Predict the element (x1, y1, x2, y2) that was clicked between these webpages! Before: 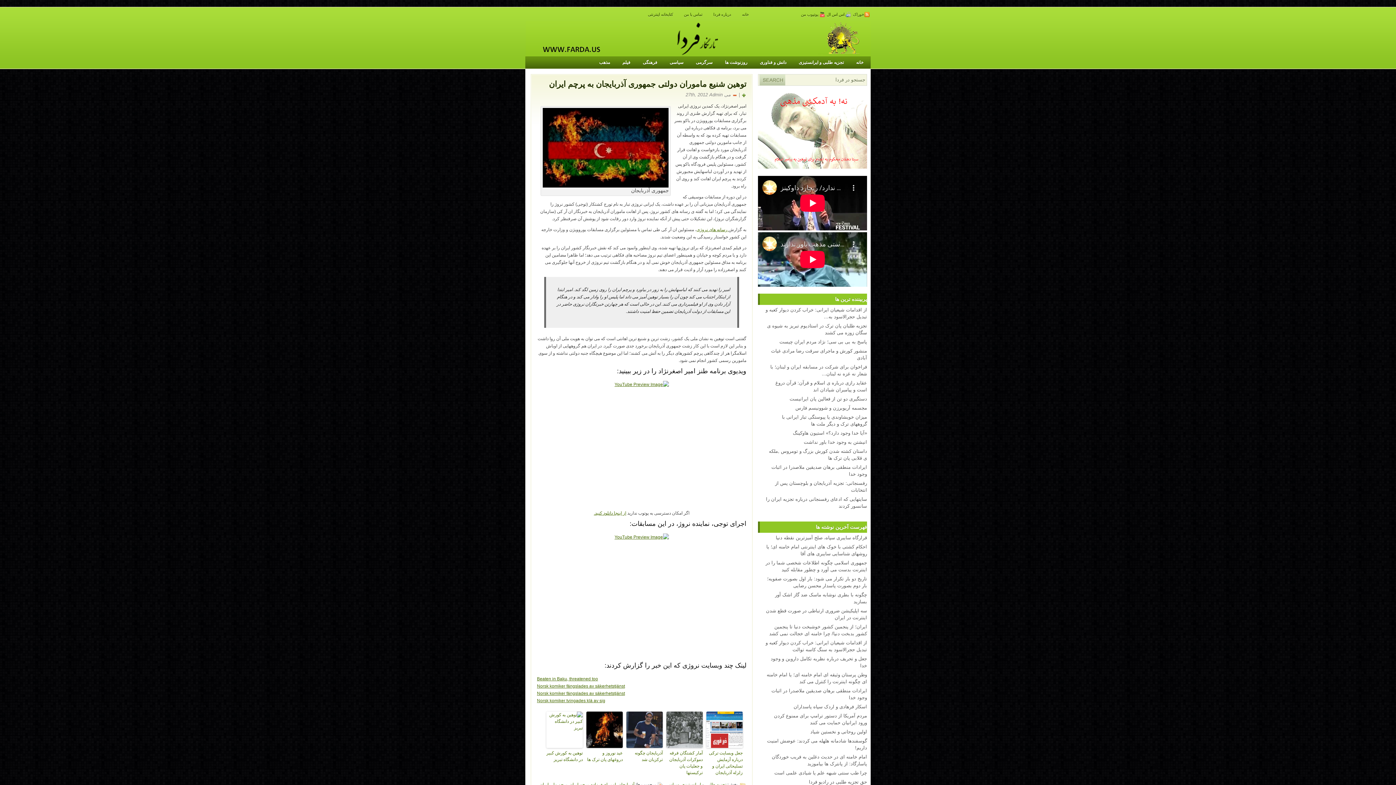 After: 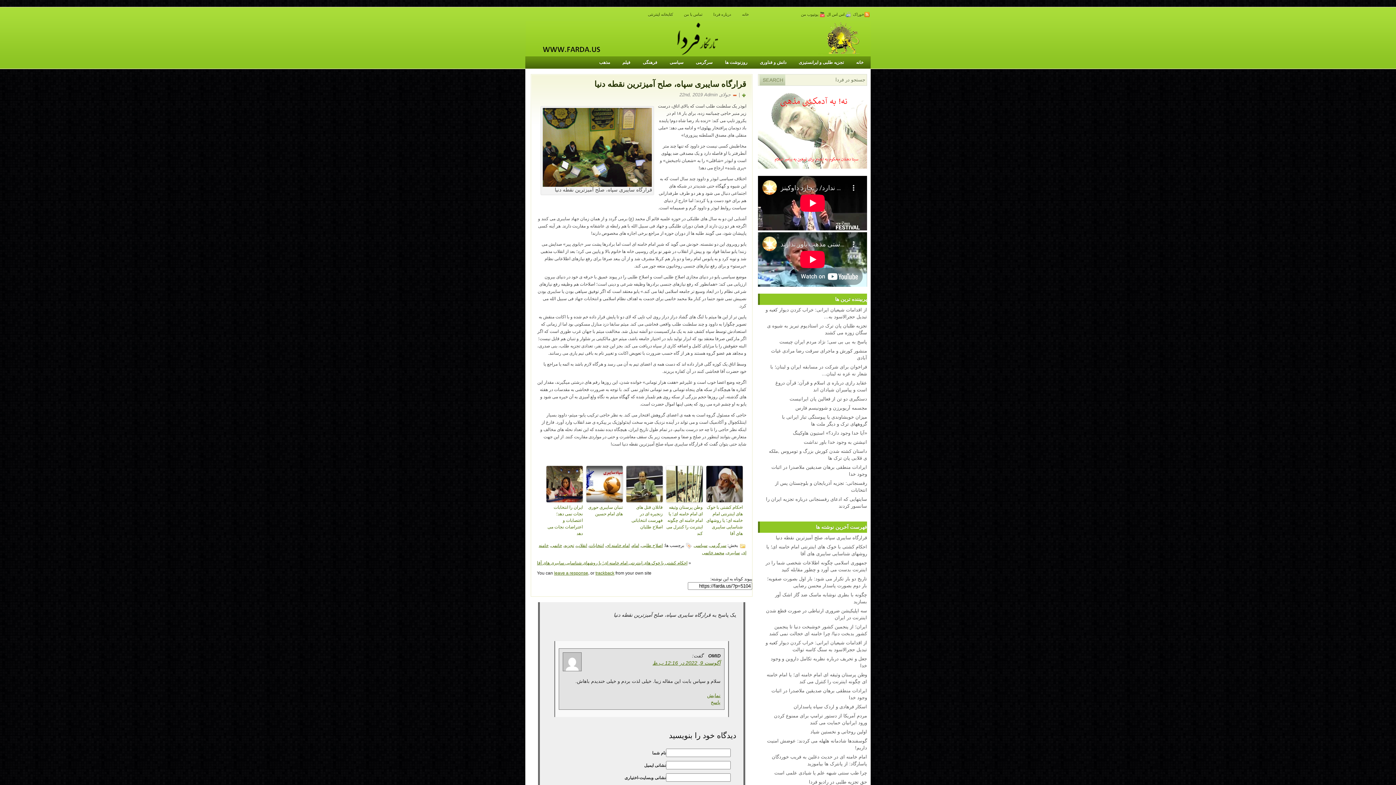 Action: label: قرارگاه سایبری سپاه، صلح آمیزترین نقطه دنیا bbox: (776, 535, 867, 540)